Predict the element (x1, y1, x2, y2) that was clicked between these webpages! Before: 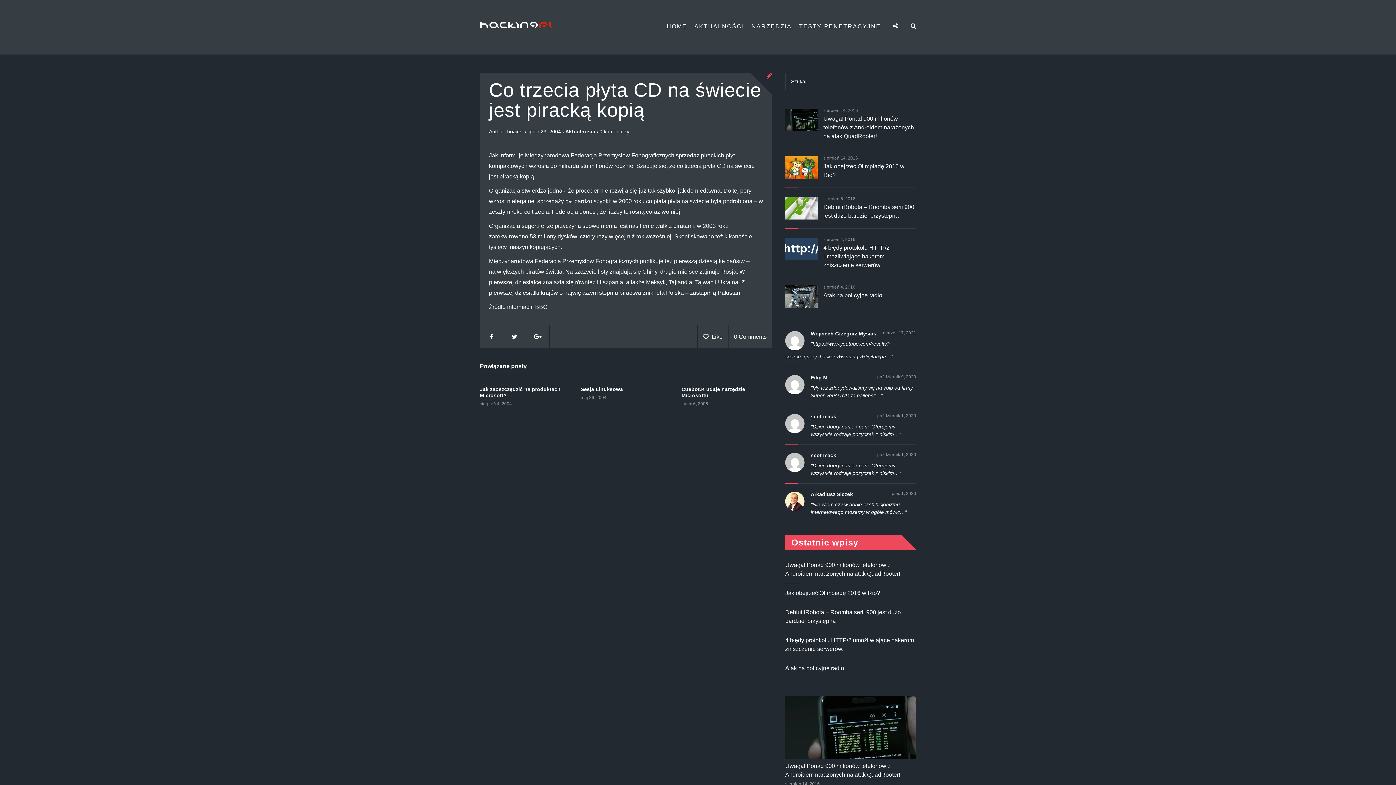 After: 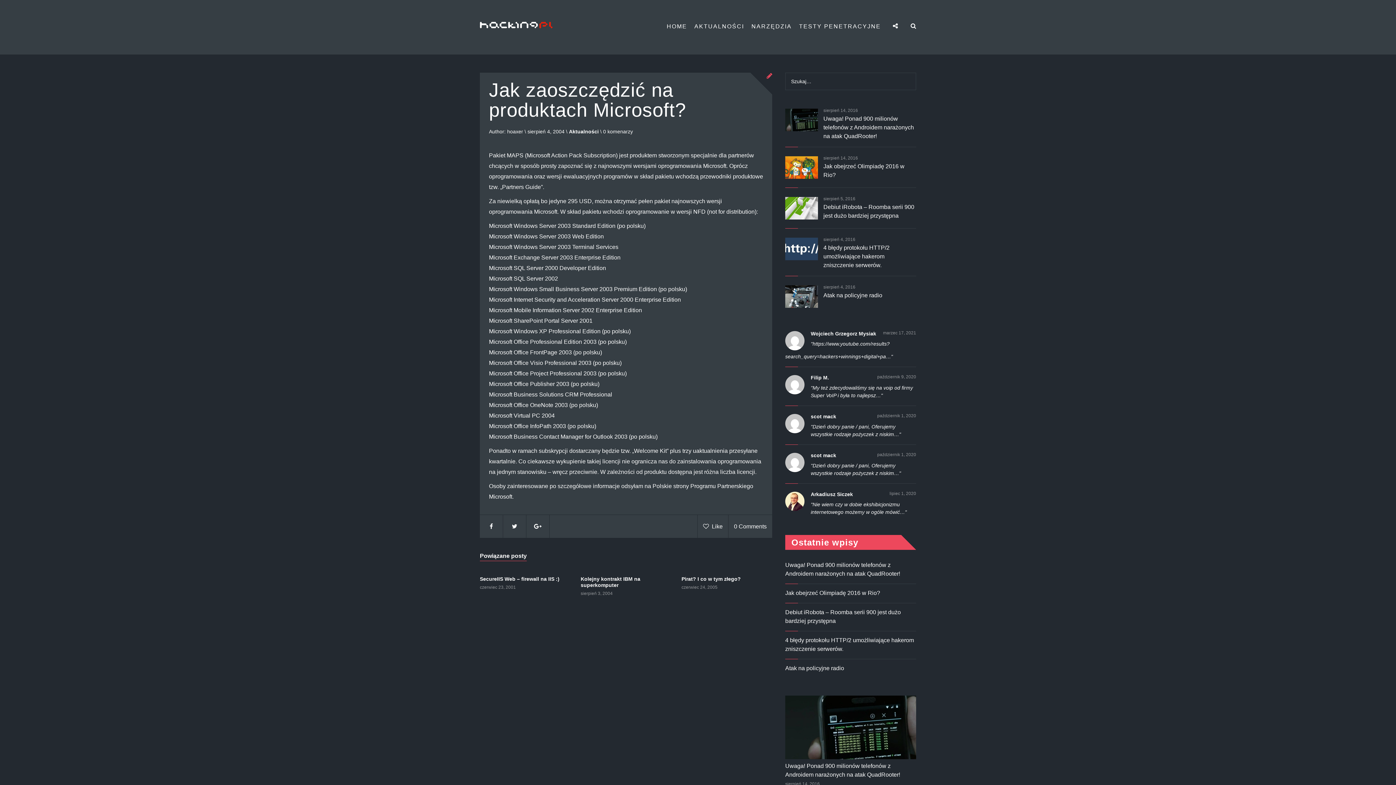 Action: label: Jak zaoszczędzić na produktach Microsoft? bbox: (480, 386, 570, 398)